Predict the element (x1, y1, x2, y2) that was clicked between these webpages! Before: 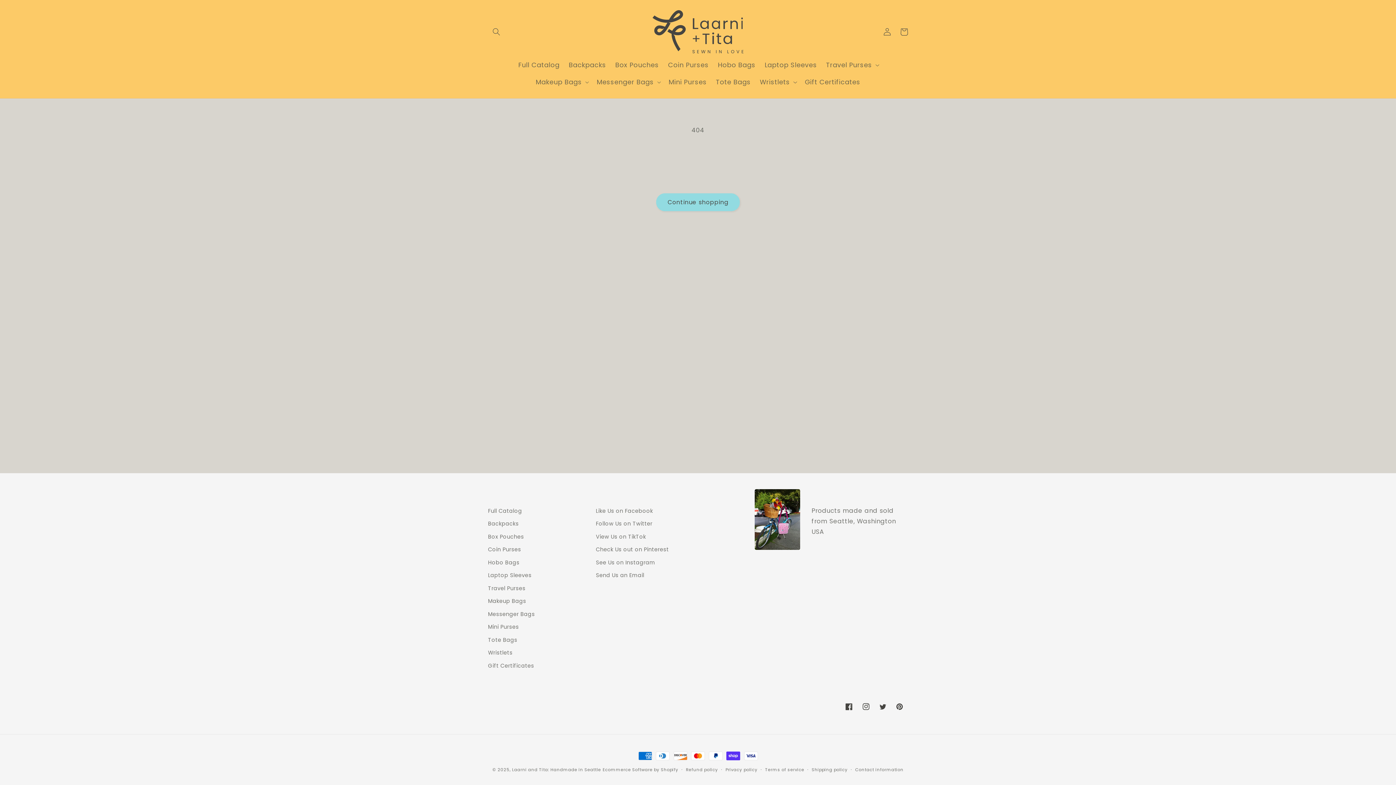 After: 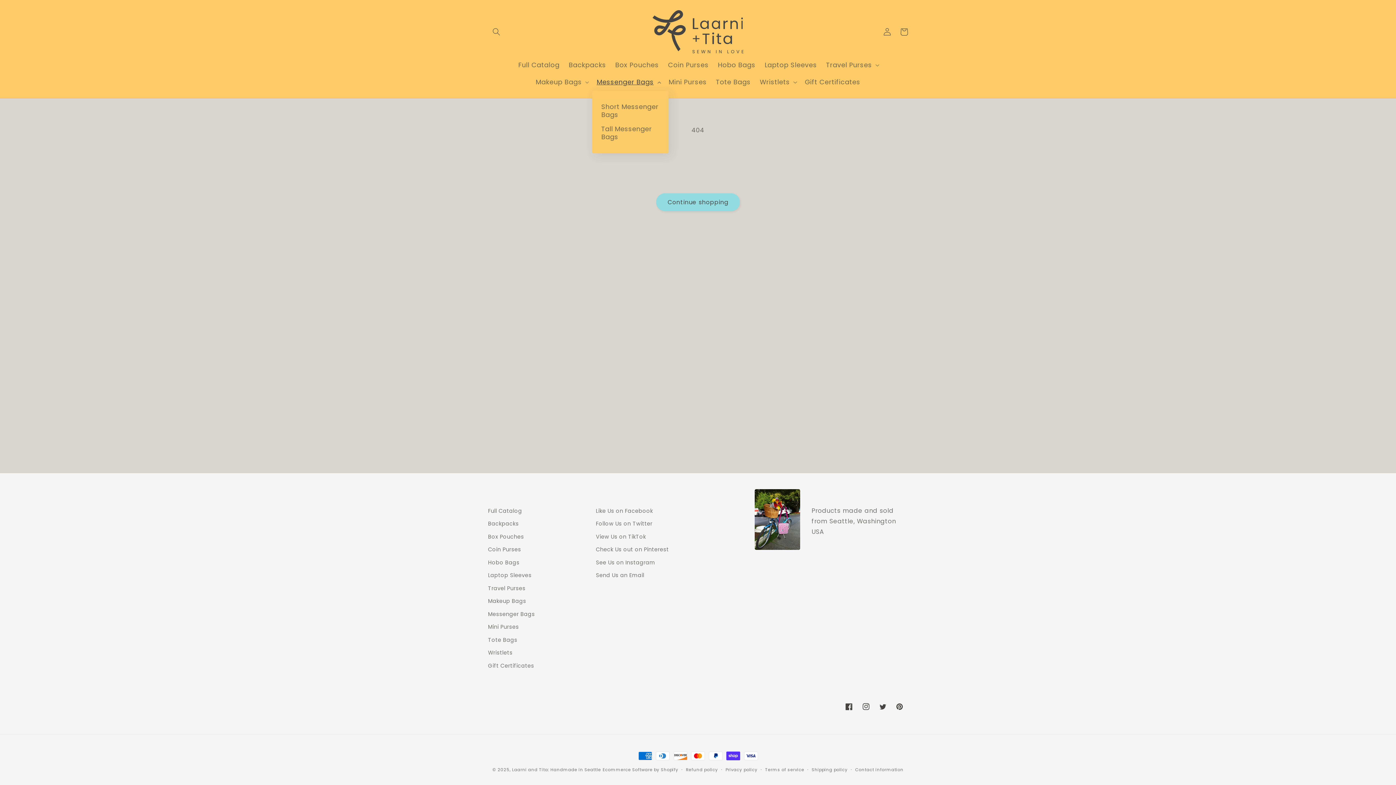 Action: bbox: (592, 73, 664, 90) label: Messenger Bags